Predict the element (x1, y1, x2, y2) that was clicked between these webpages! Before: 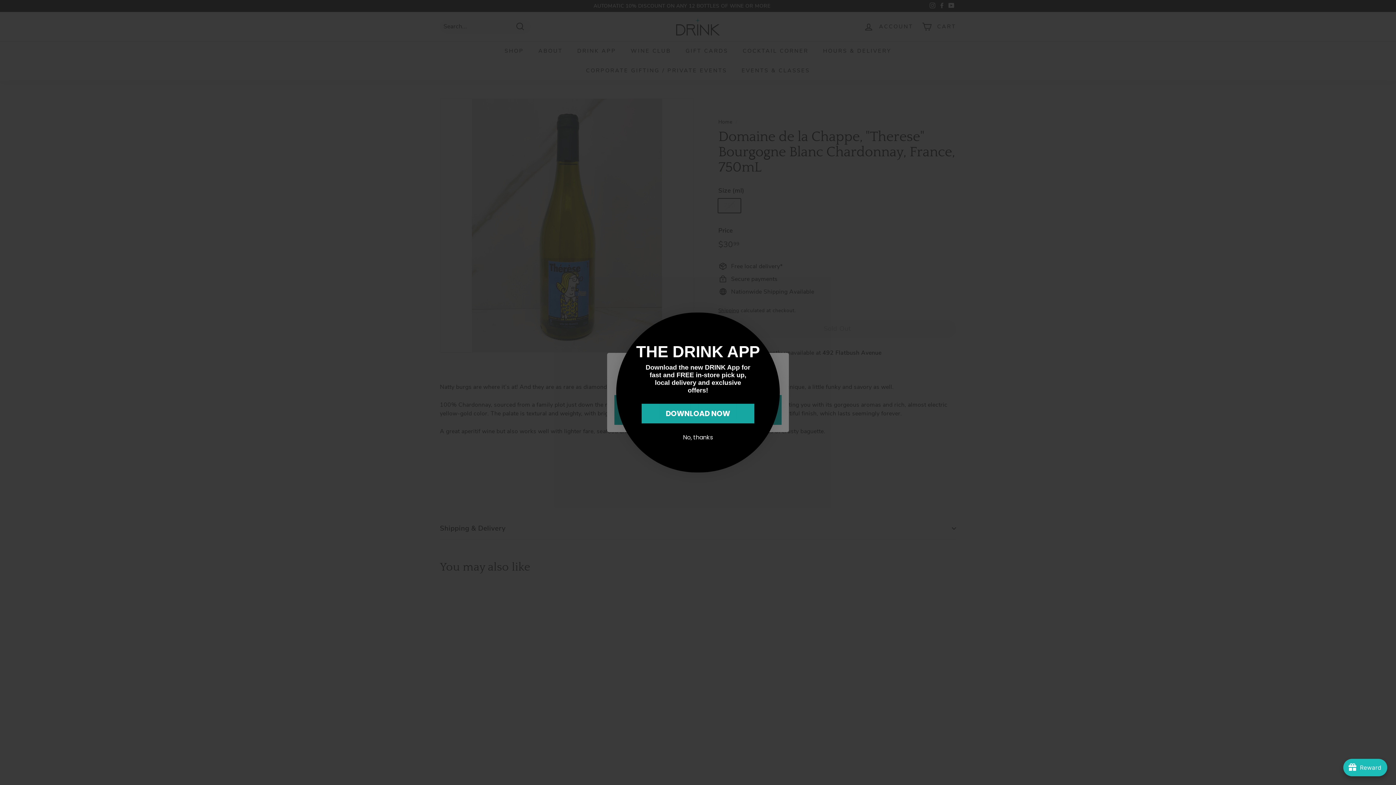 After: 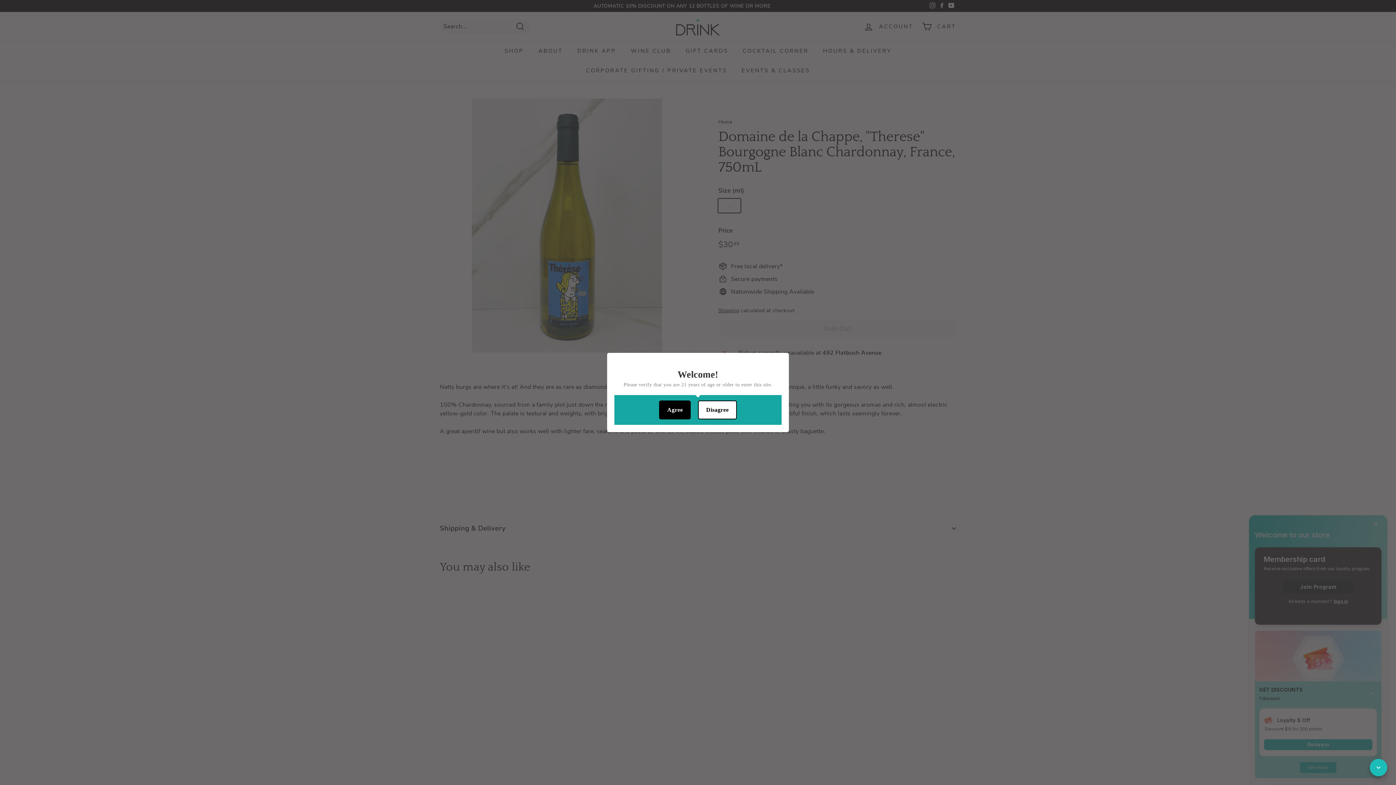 Action: bbox: (1343, 759, 1387, 776) label: avada-joy-button-widget